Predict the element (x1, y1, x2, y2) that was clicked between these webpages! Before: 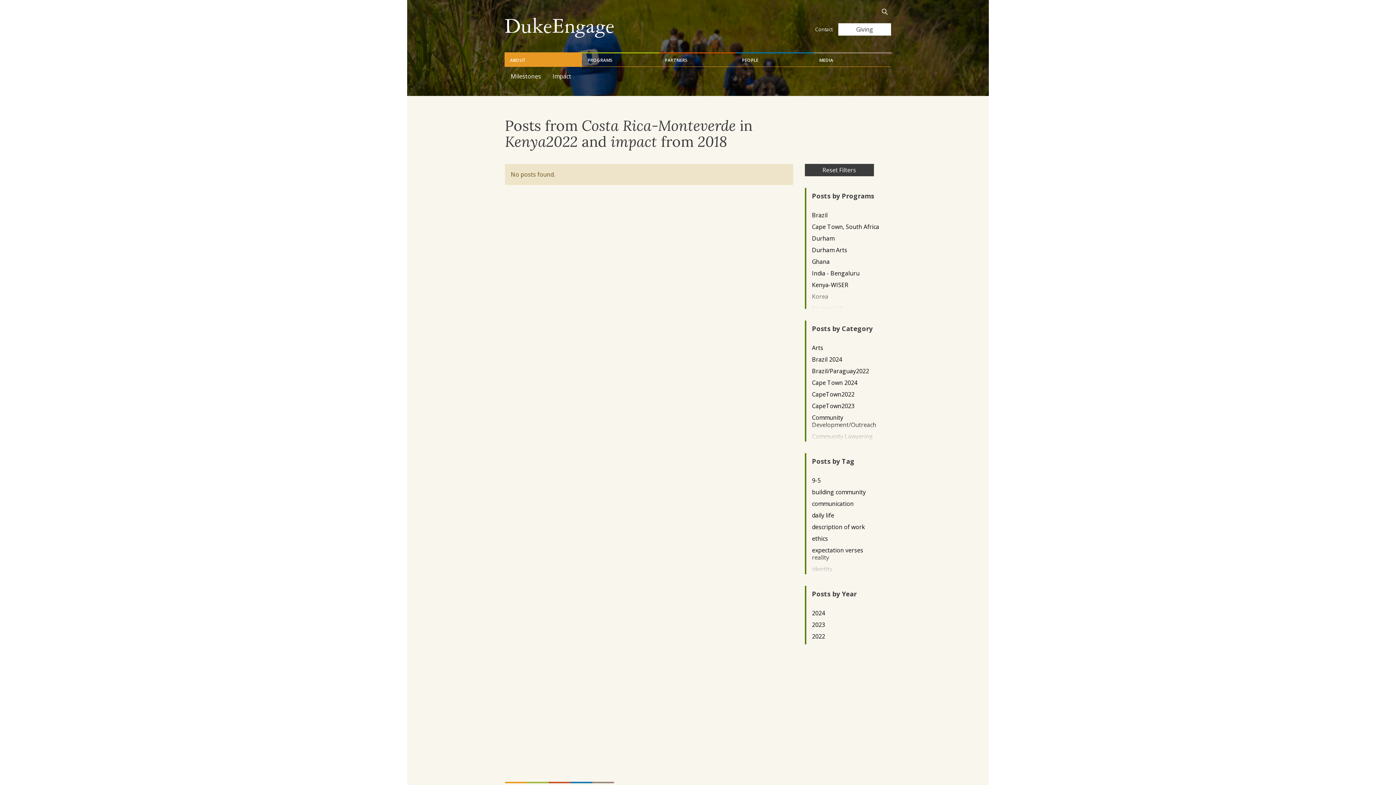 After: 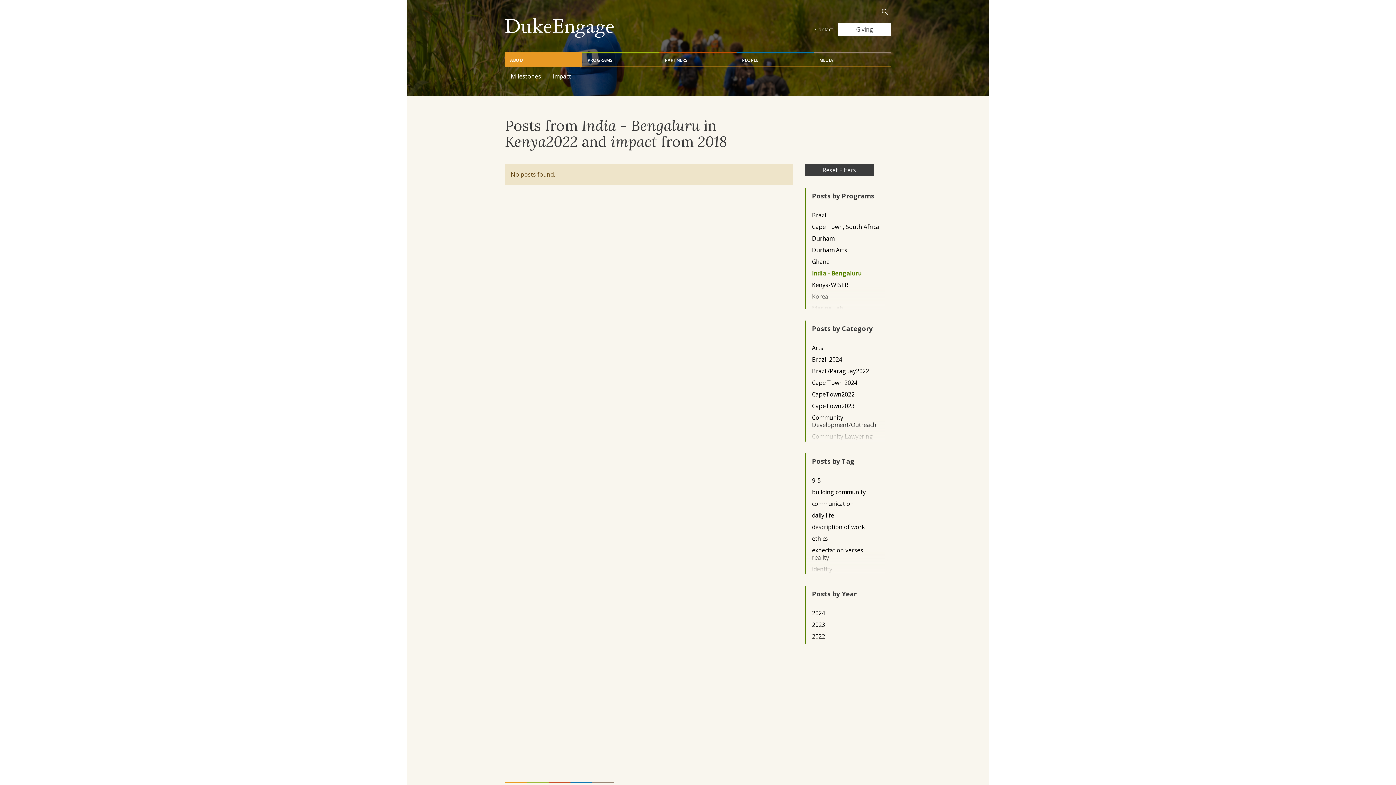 Action: label: India - Bengaluru bbox: (812, 269, 879, 276)